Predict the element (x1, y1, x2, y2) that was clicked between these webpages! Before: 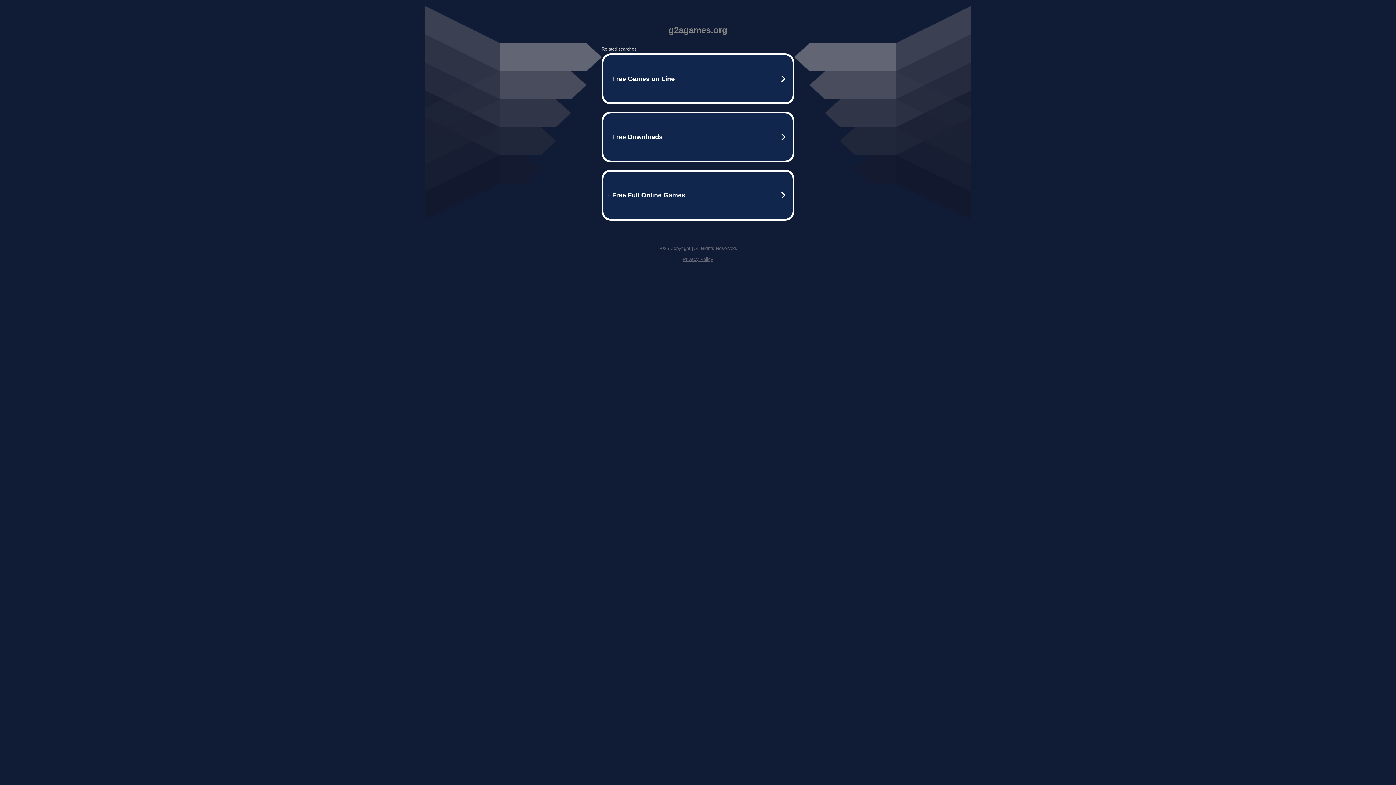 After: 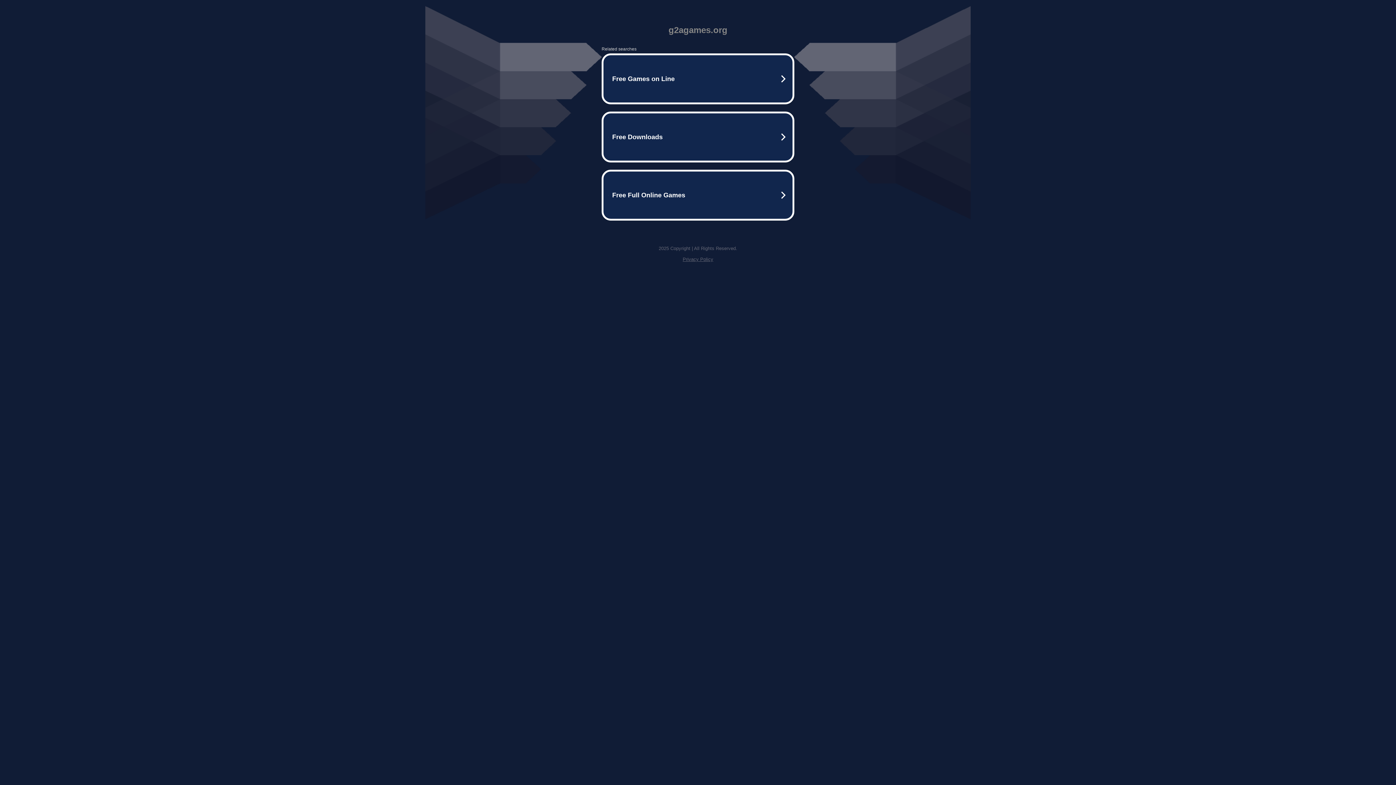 Action: label: Privacy Policy bbox: (682, 256, 713, 262)